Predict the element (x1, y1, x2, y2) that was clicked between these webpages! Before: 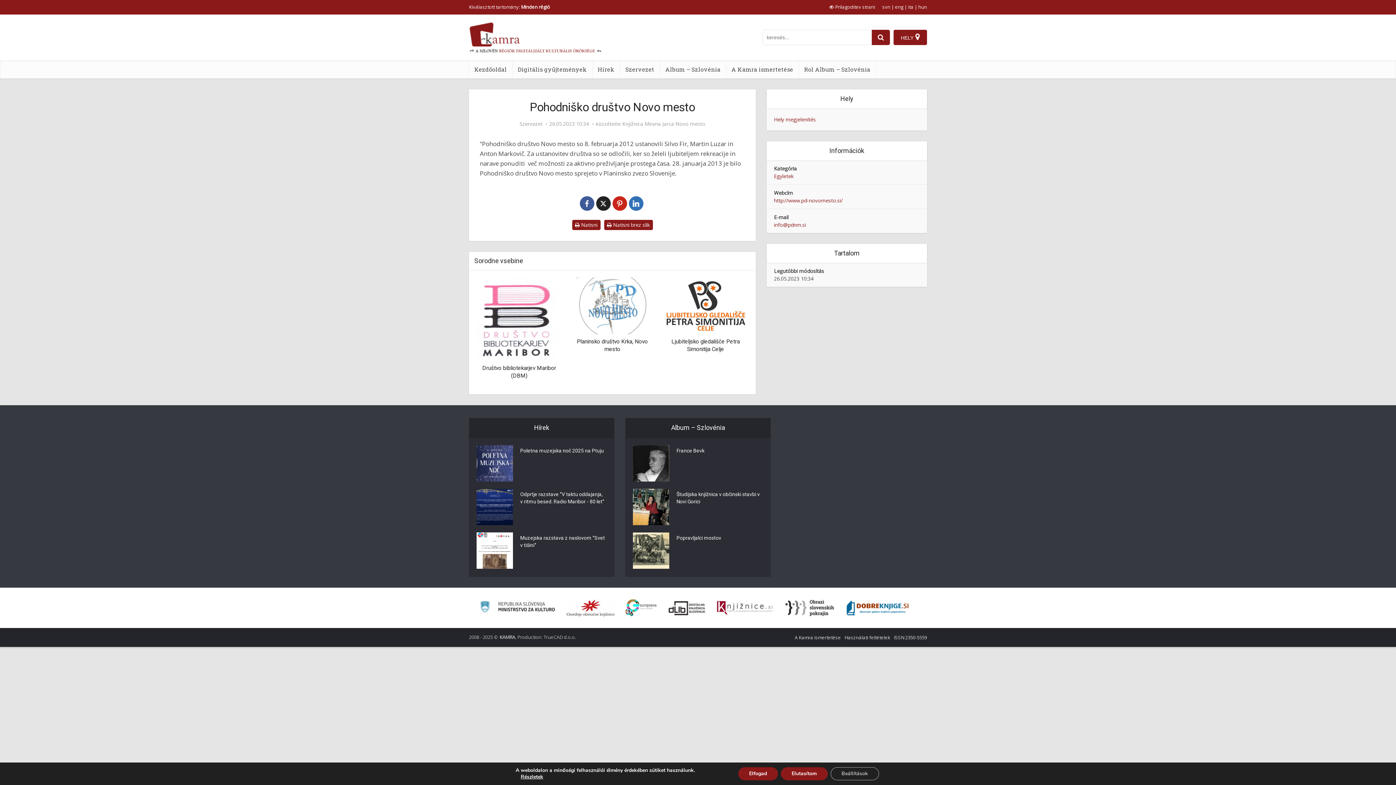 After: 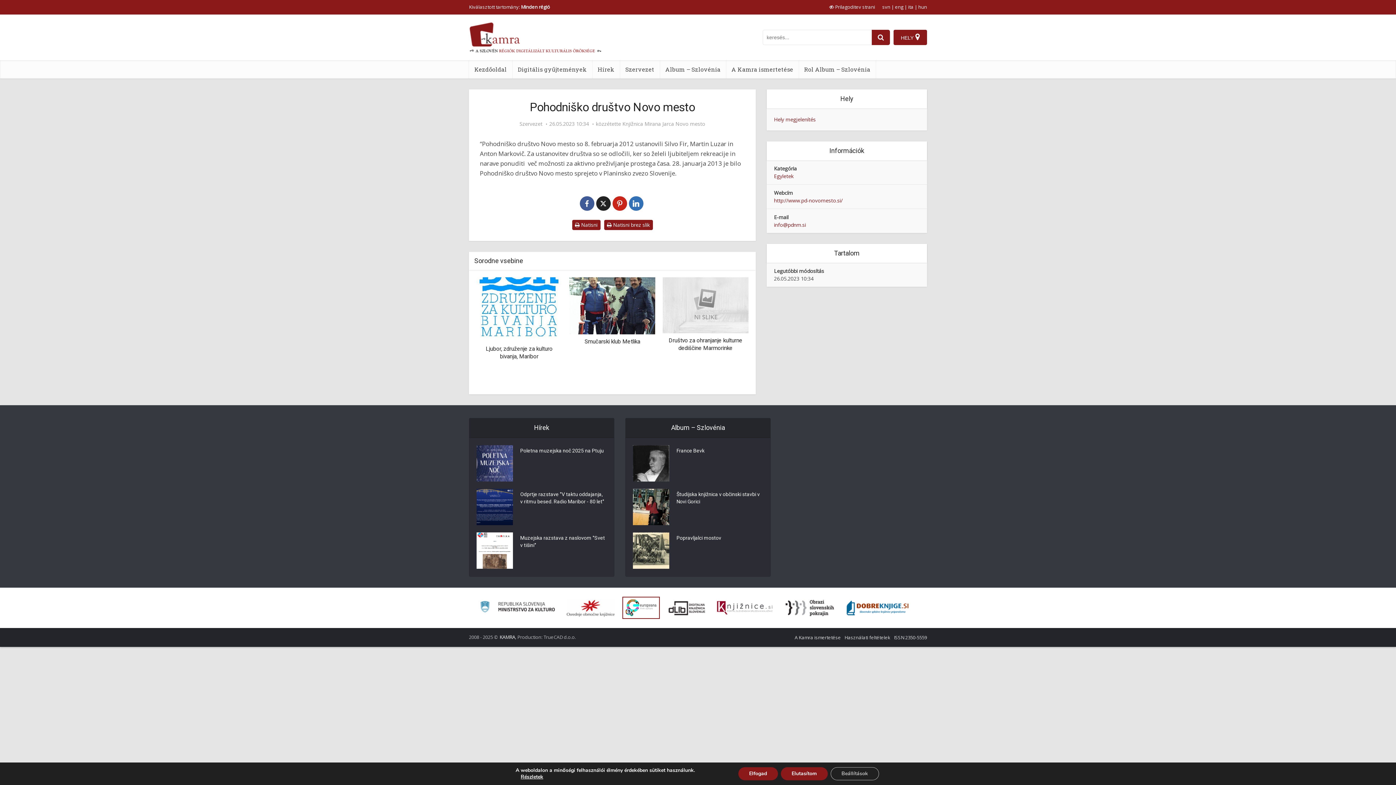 Action: label: Portal Europeana bbox: (624, 598, 658, 617)